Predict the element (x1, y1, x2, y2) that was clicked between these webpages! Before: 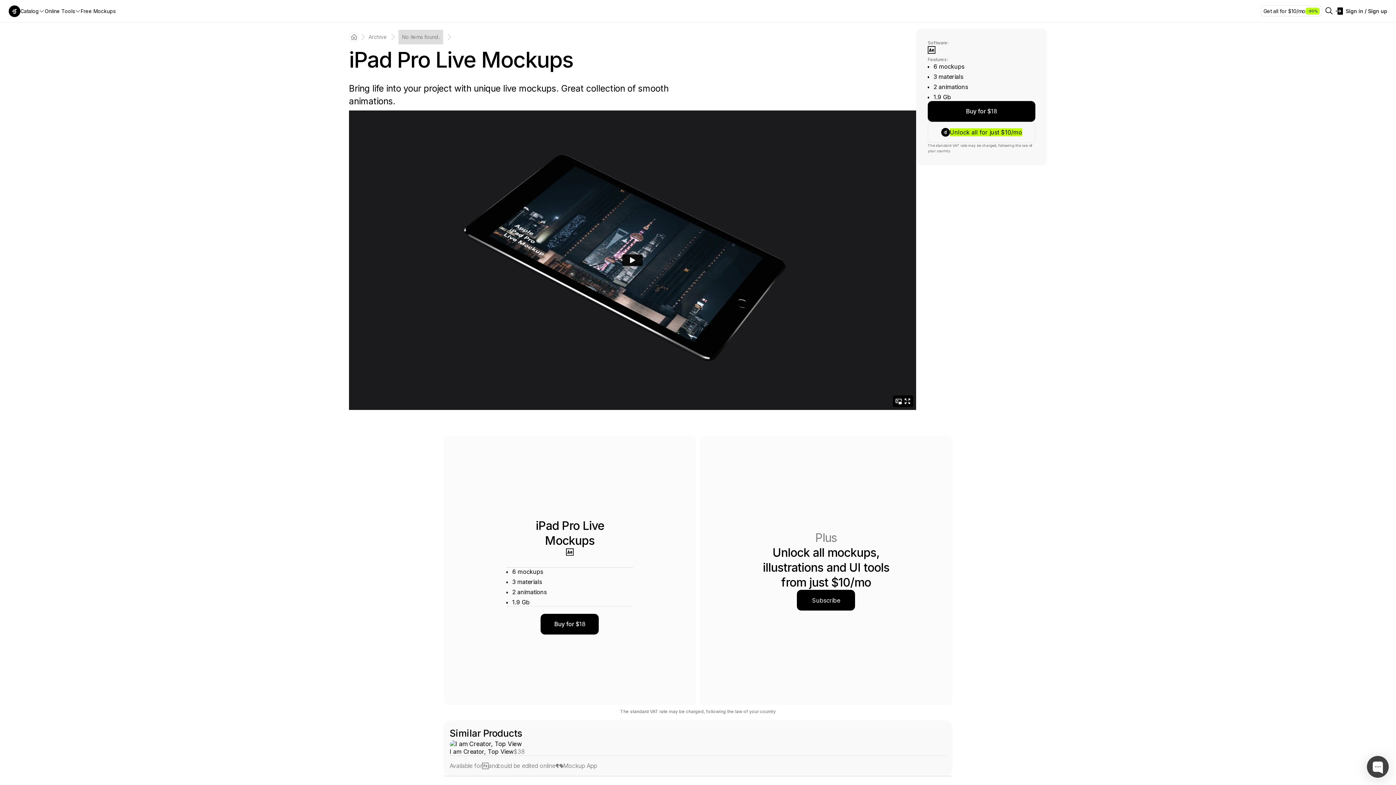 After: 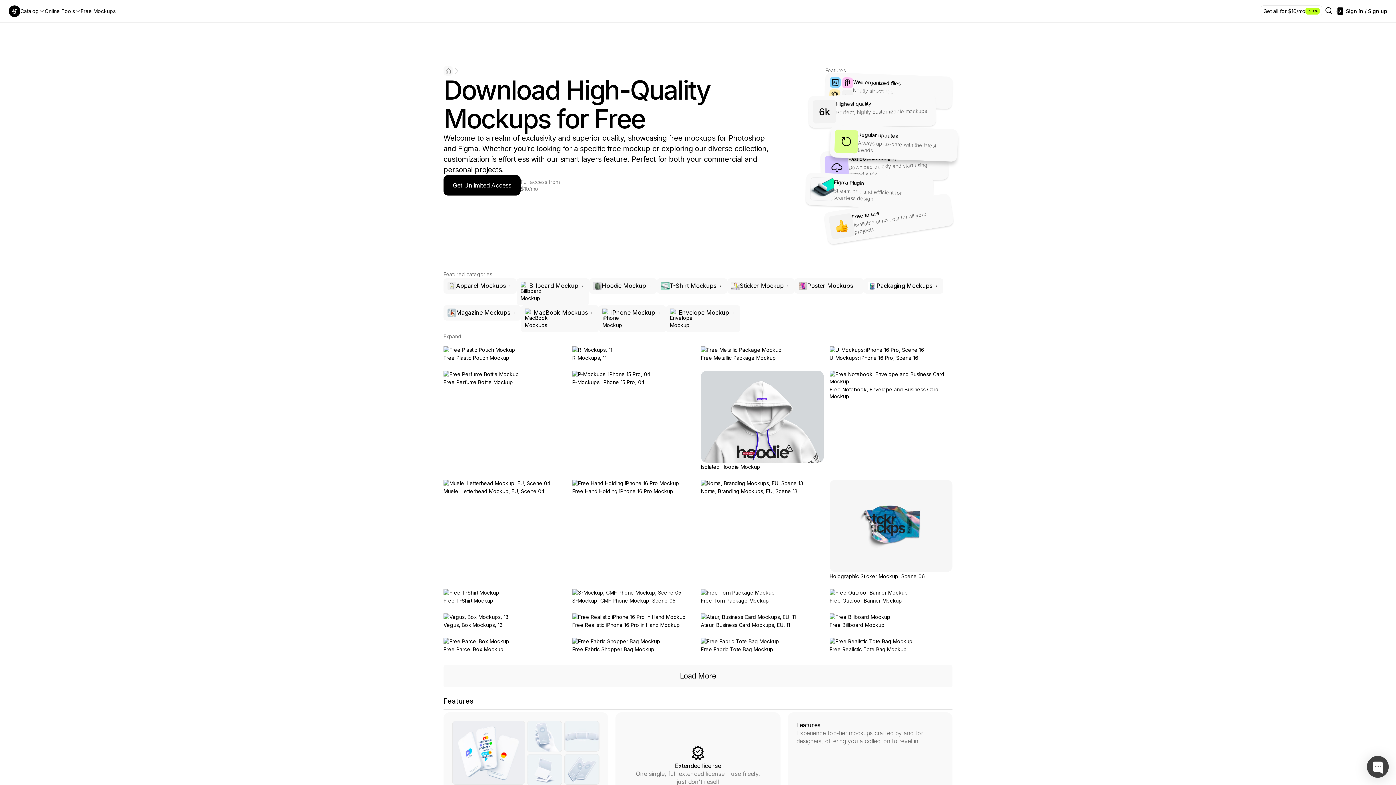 Action: bbox: (80, 8, 115, 14) label: Free Mockups